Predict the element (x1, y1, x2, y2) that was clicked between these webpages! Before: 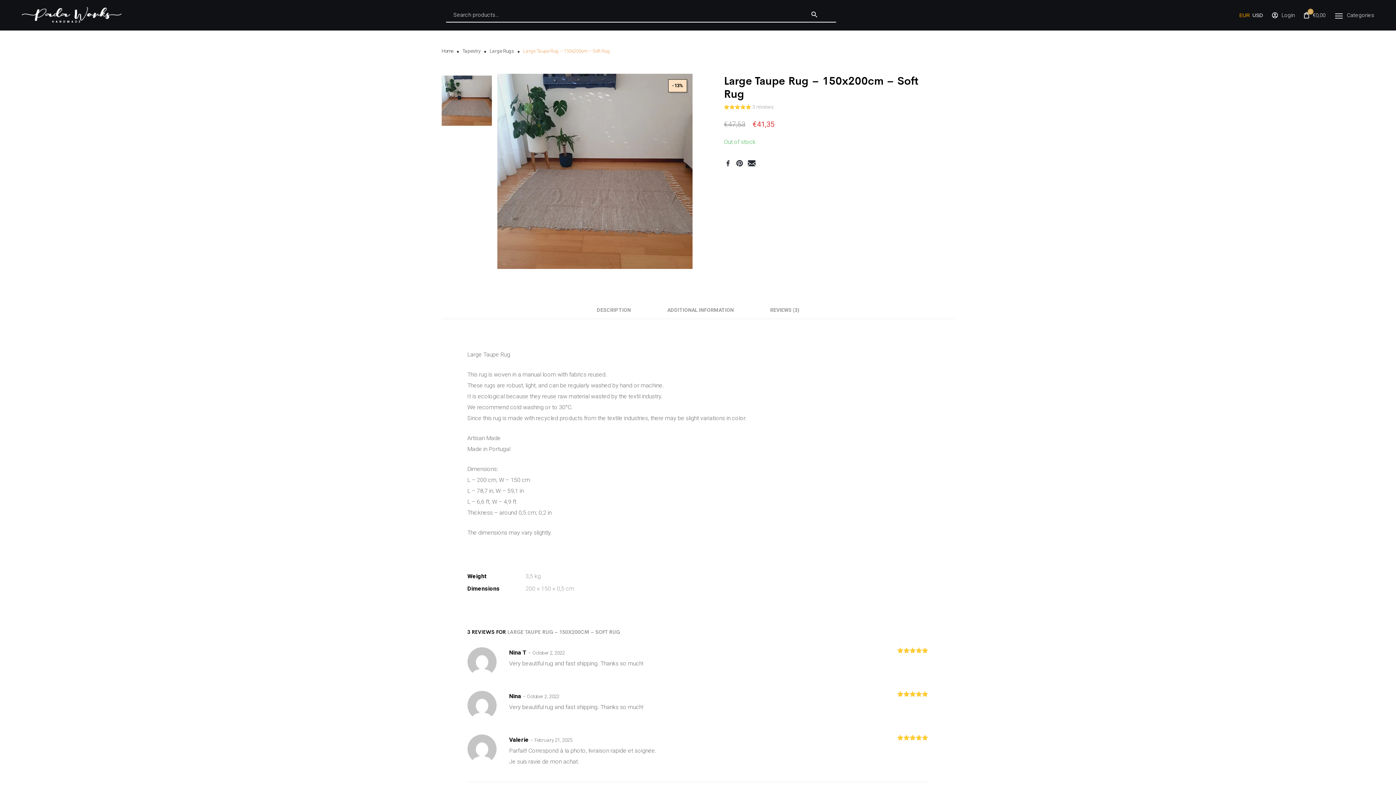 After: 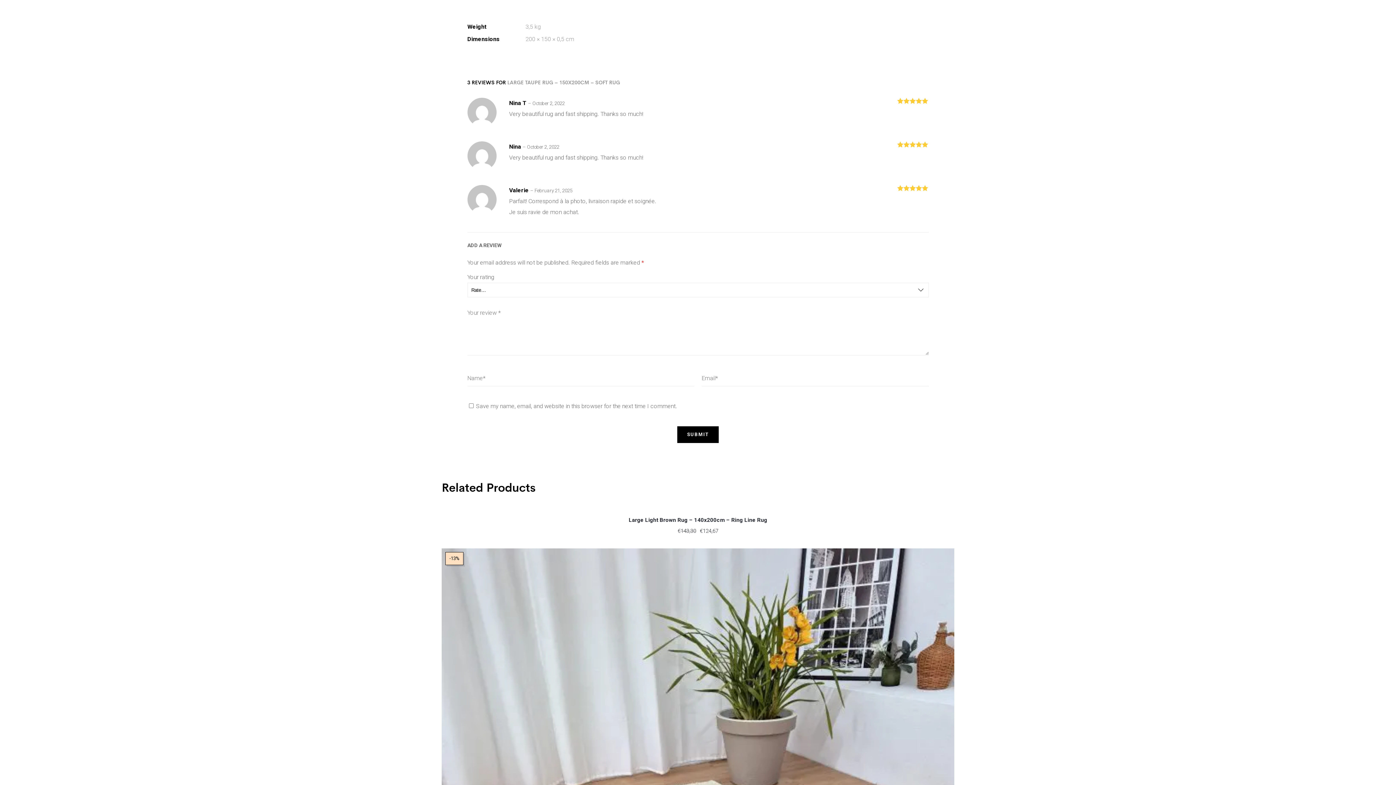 Action: label: ADDITIONAL INFORMATION bbox: (667, 302, 734, 317)